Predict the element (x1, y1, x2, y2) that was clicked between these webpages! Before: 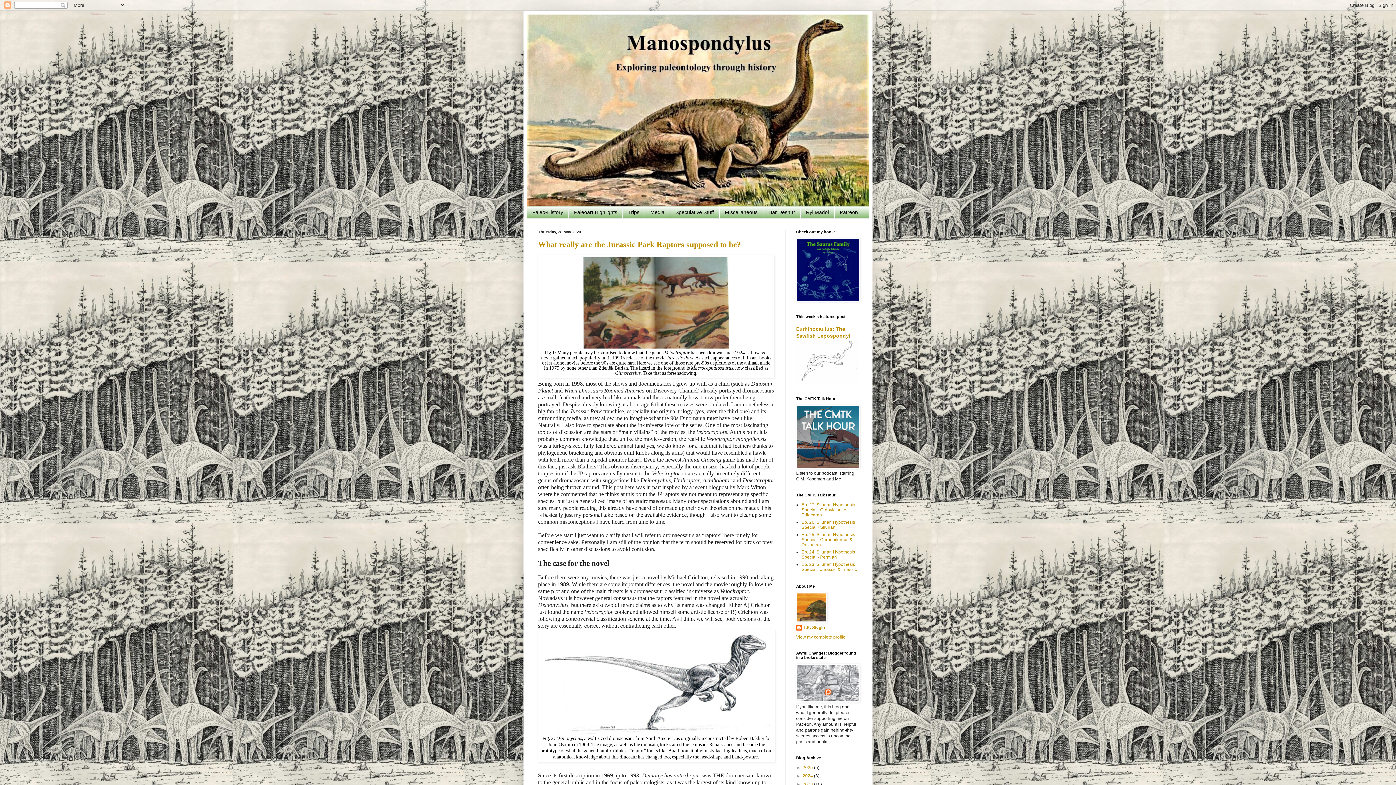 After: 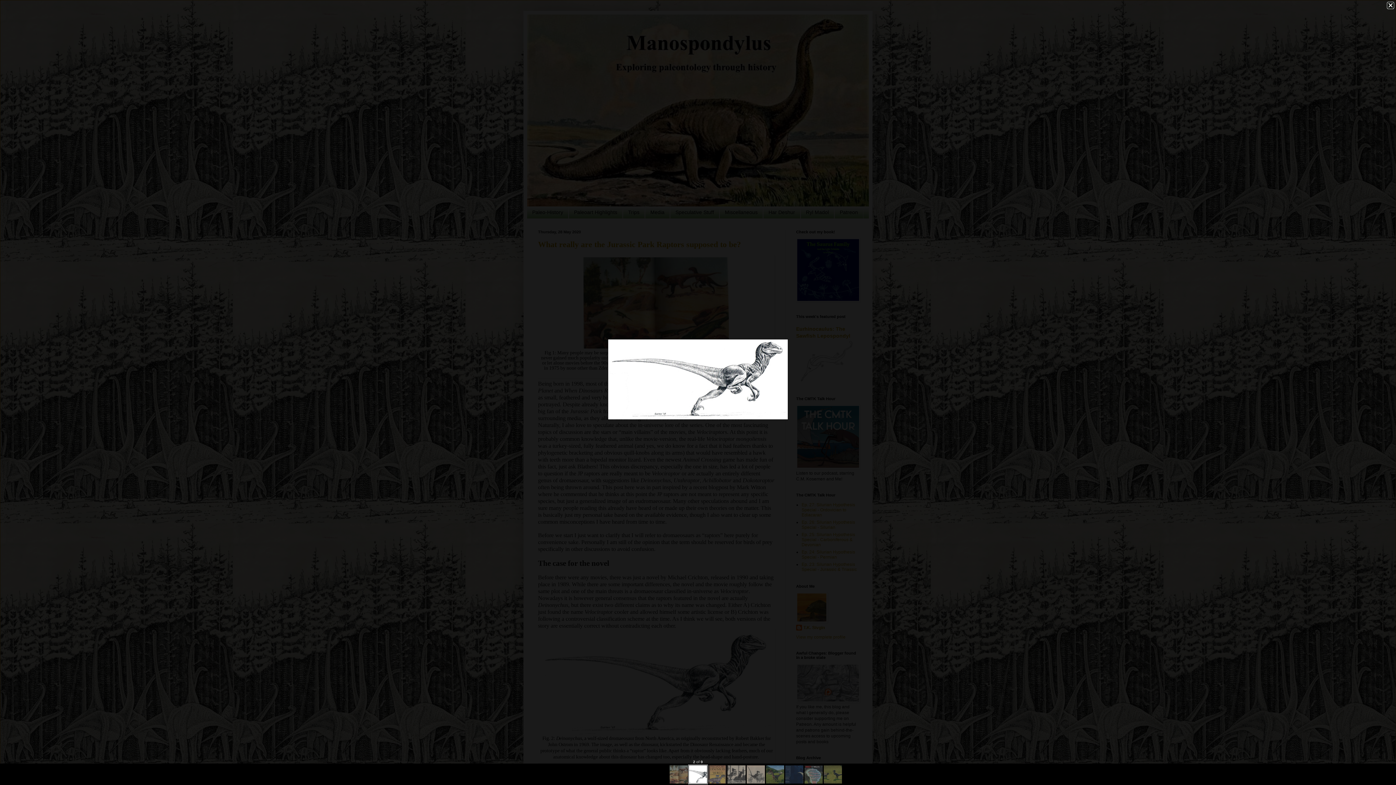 Action: bbox: (540, 729, 773, 736)